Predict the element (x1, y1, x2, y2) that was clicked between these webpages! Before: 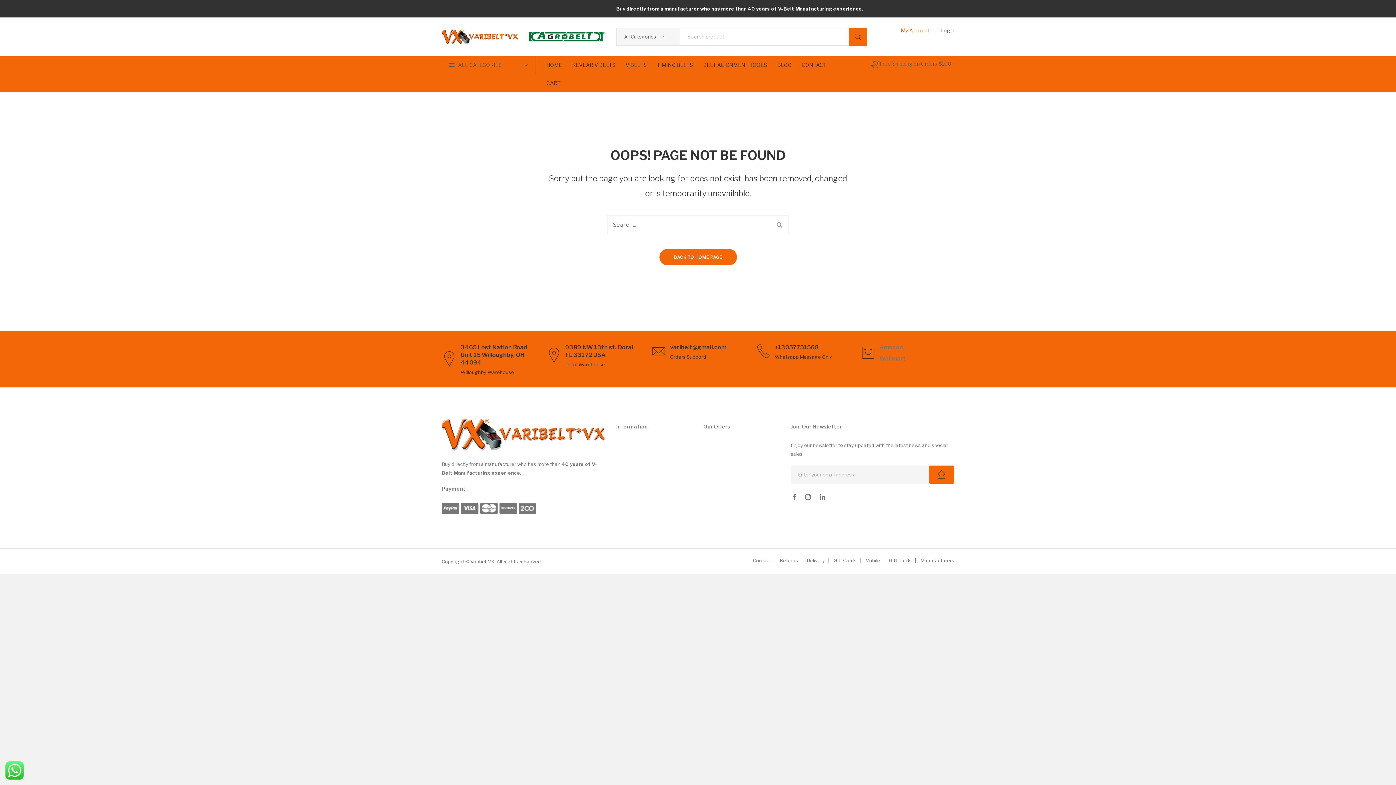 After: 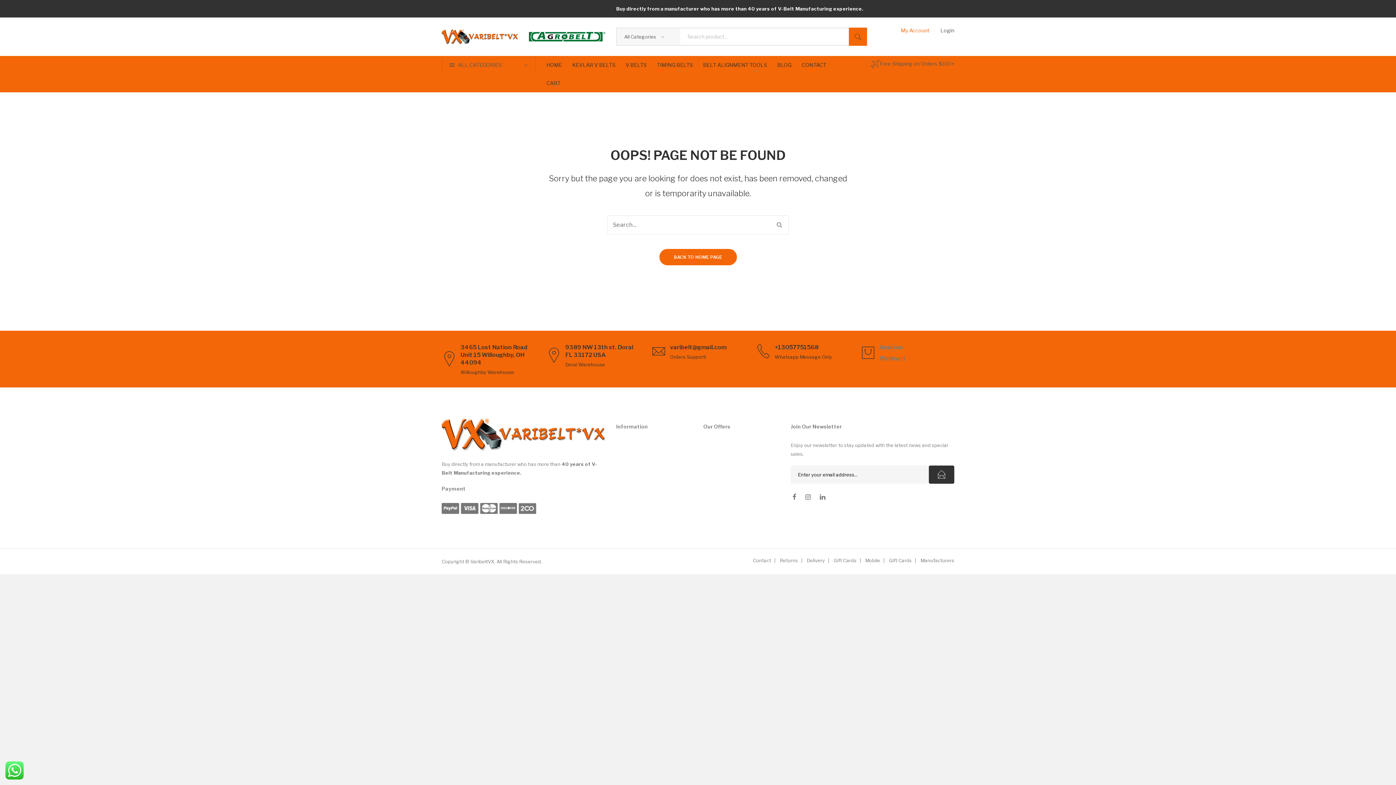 Action: bbox: (929, 465, 954, 484) label:  Subcribe!